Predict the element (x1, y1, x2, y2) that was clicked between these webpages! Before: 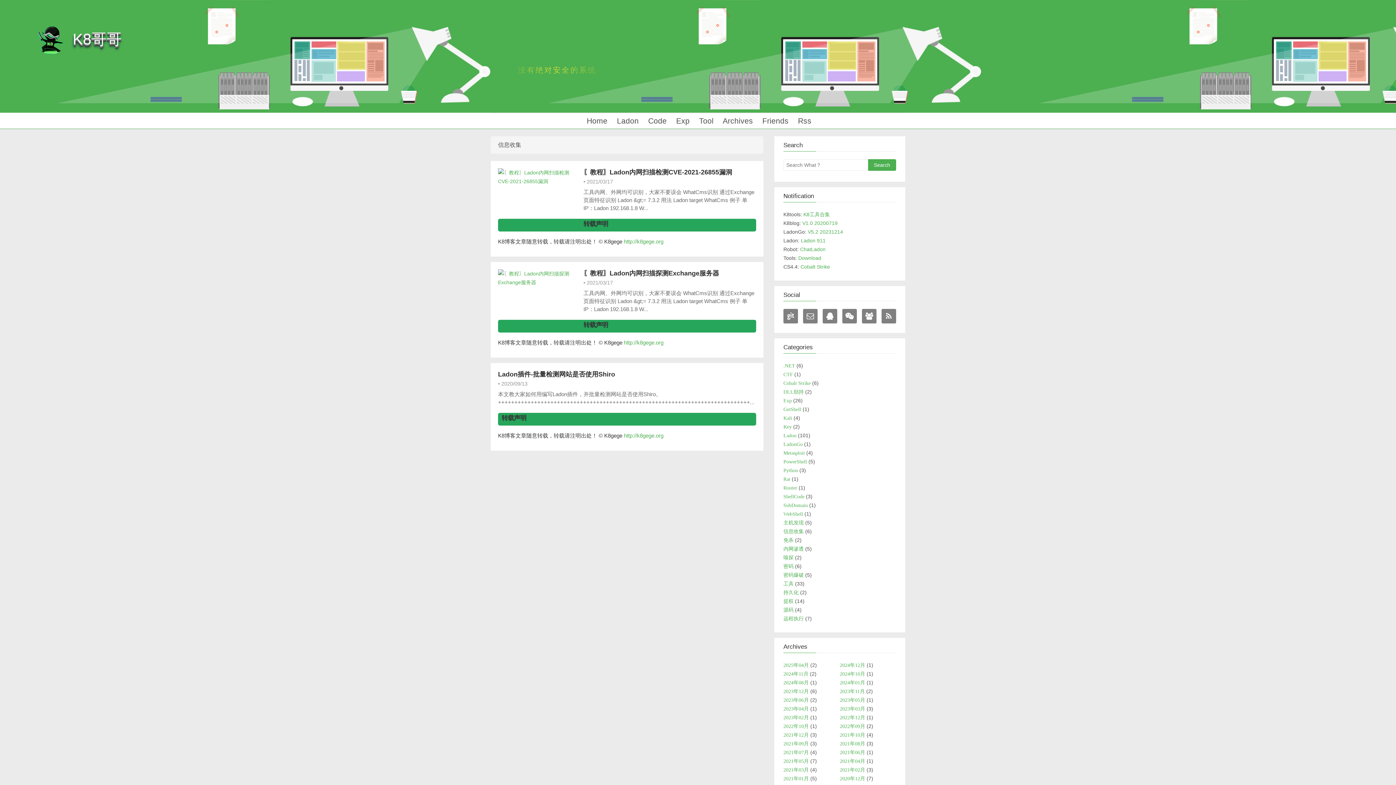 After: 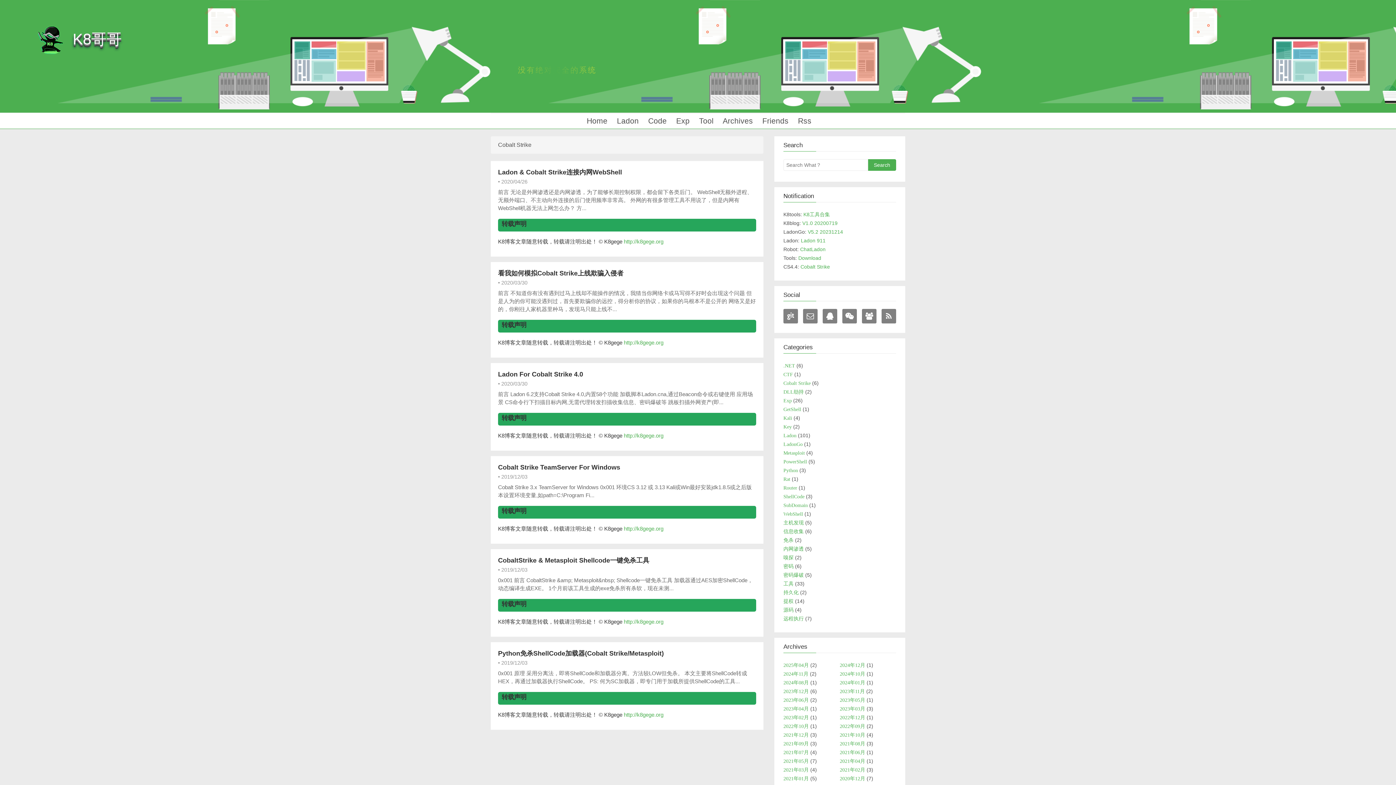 Action: bbox: (783, 380, 810, 386) label: Cobalt Strike